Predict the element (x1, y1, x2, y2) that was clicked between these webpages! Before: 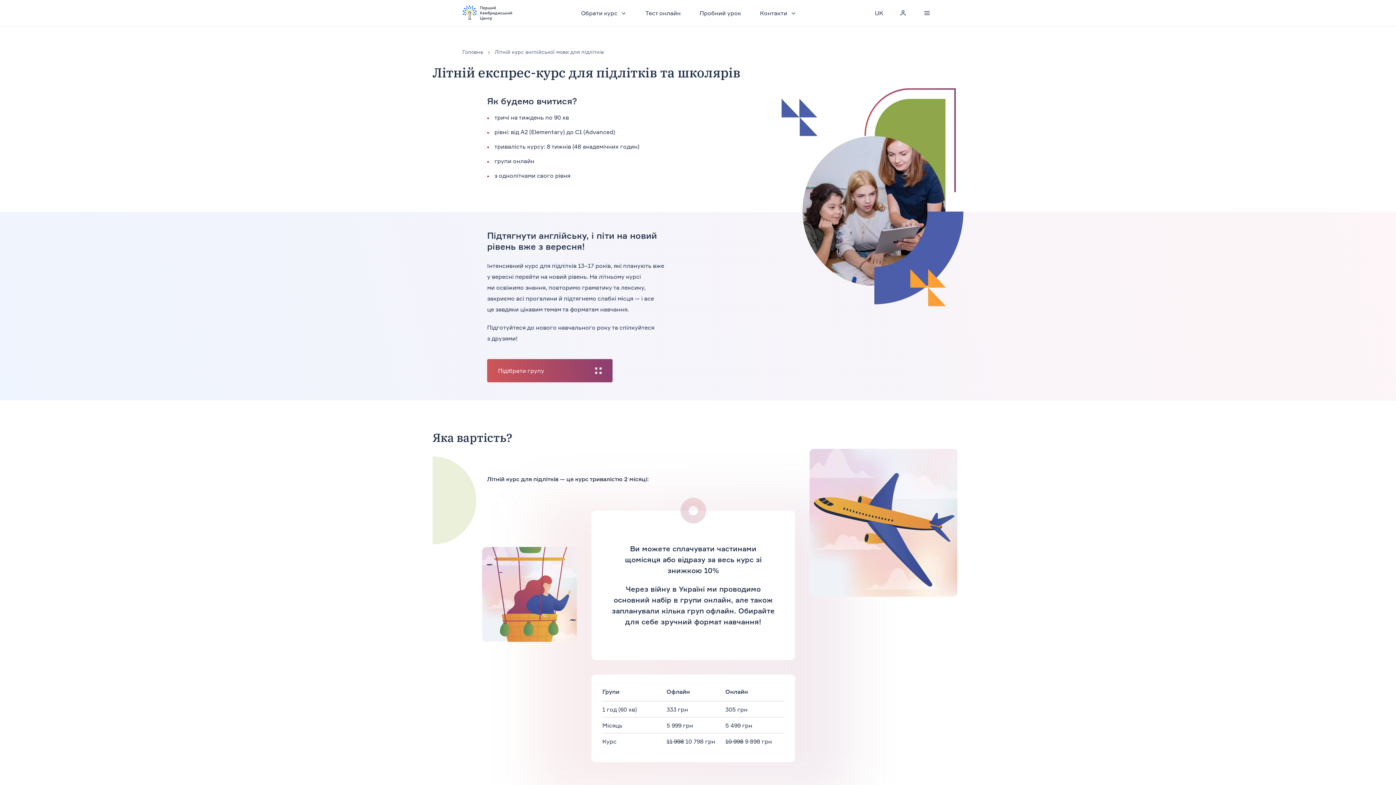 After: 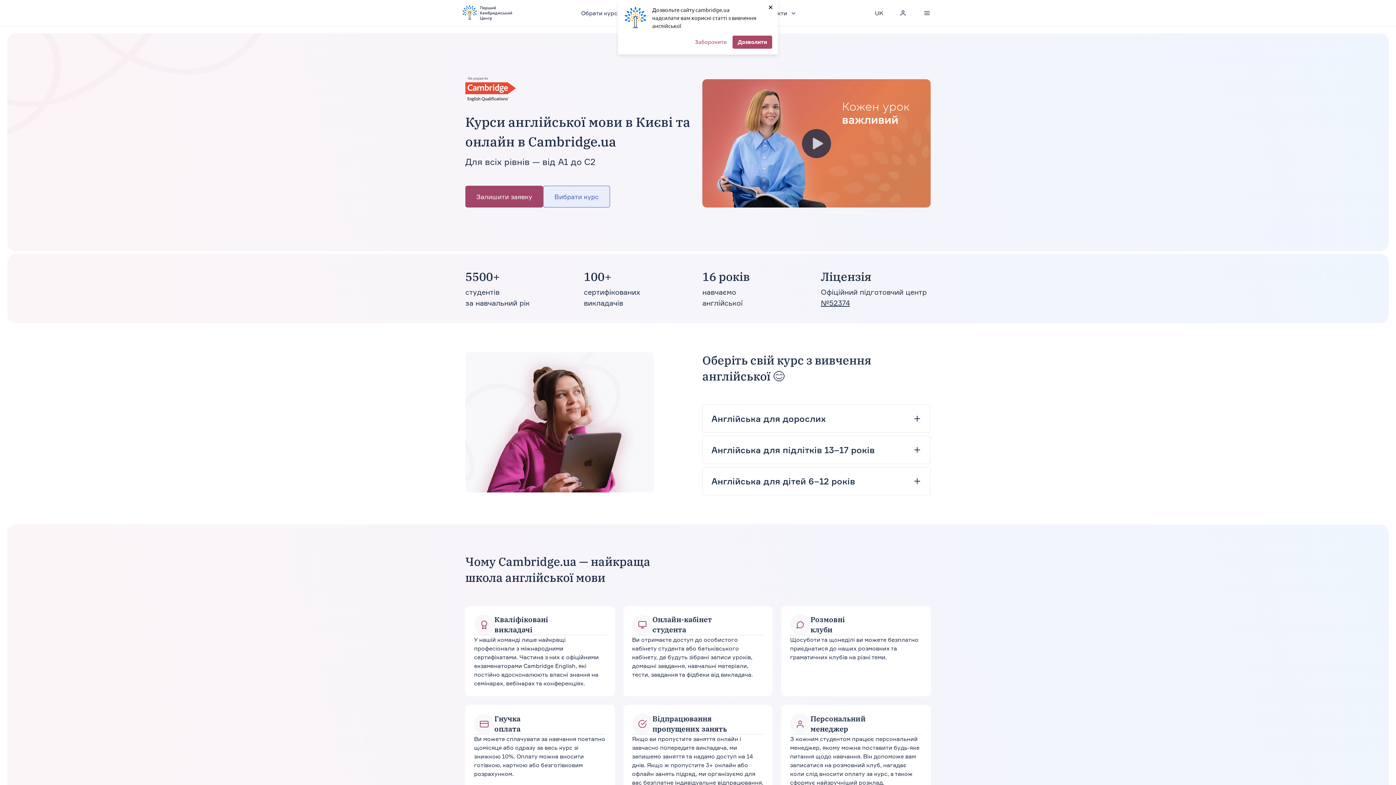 Action: bbox: (462, 9, 512, 15)